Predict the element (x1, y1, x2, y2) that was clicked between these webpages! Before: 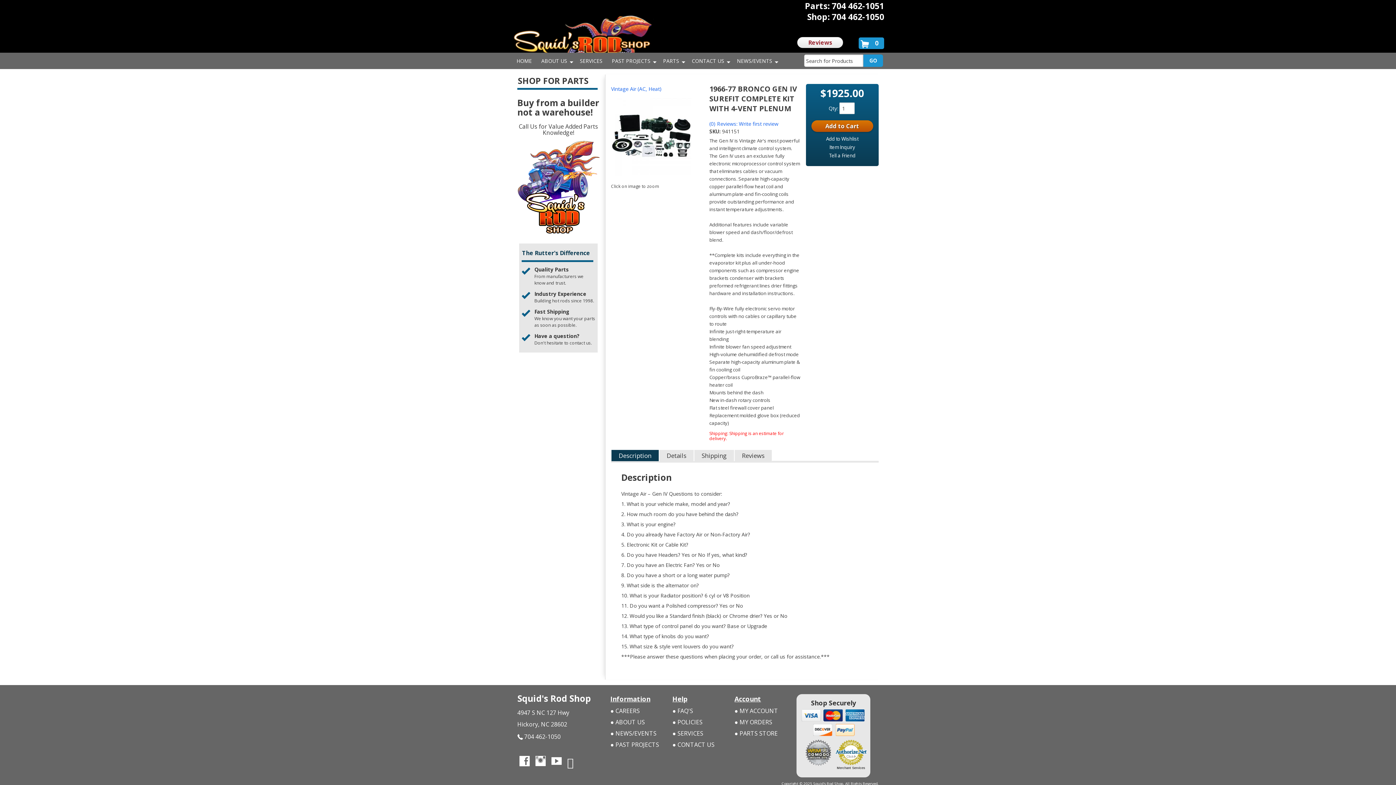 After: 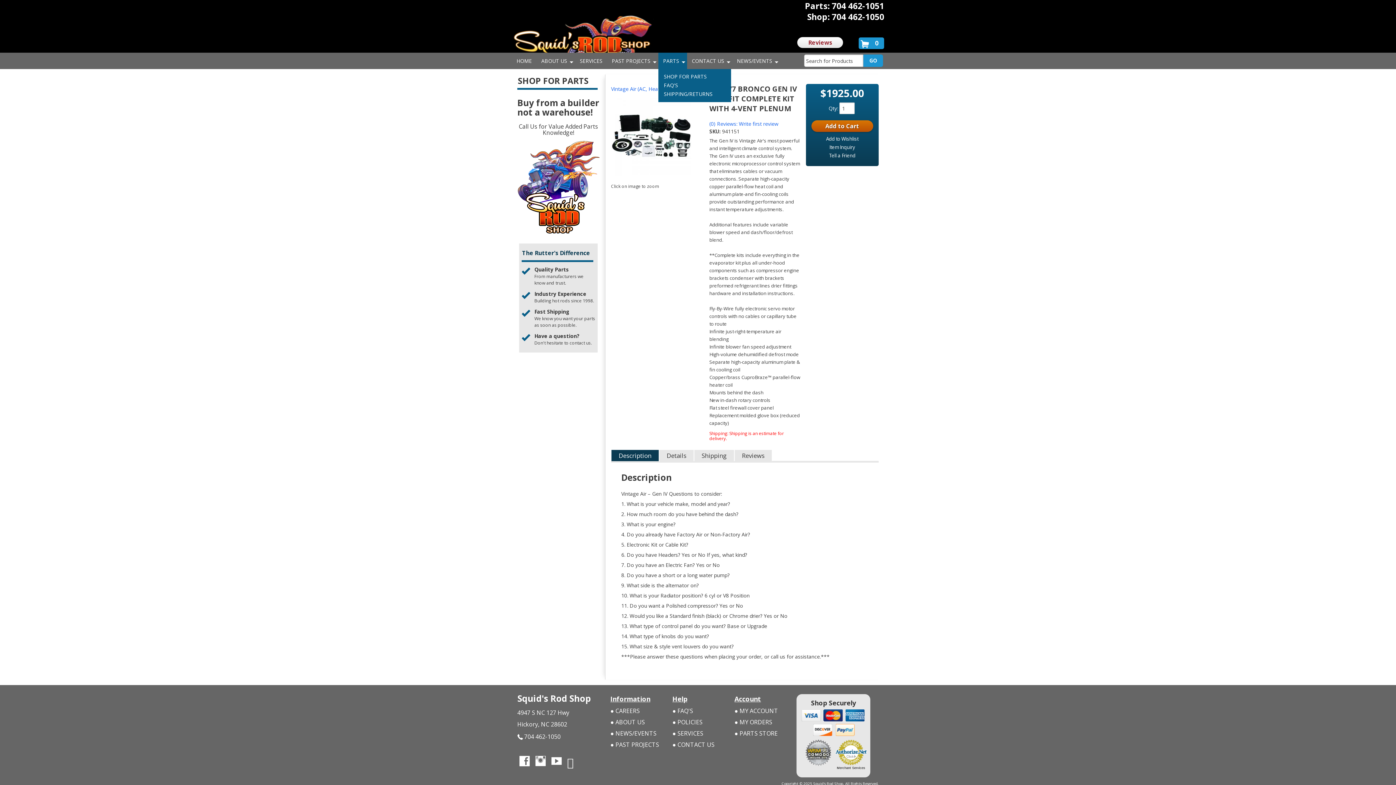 Action: label: PARTS bbox: (658, 52, 687, 69)